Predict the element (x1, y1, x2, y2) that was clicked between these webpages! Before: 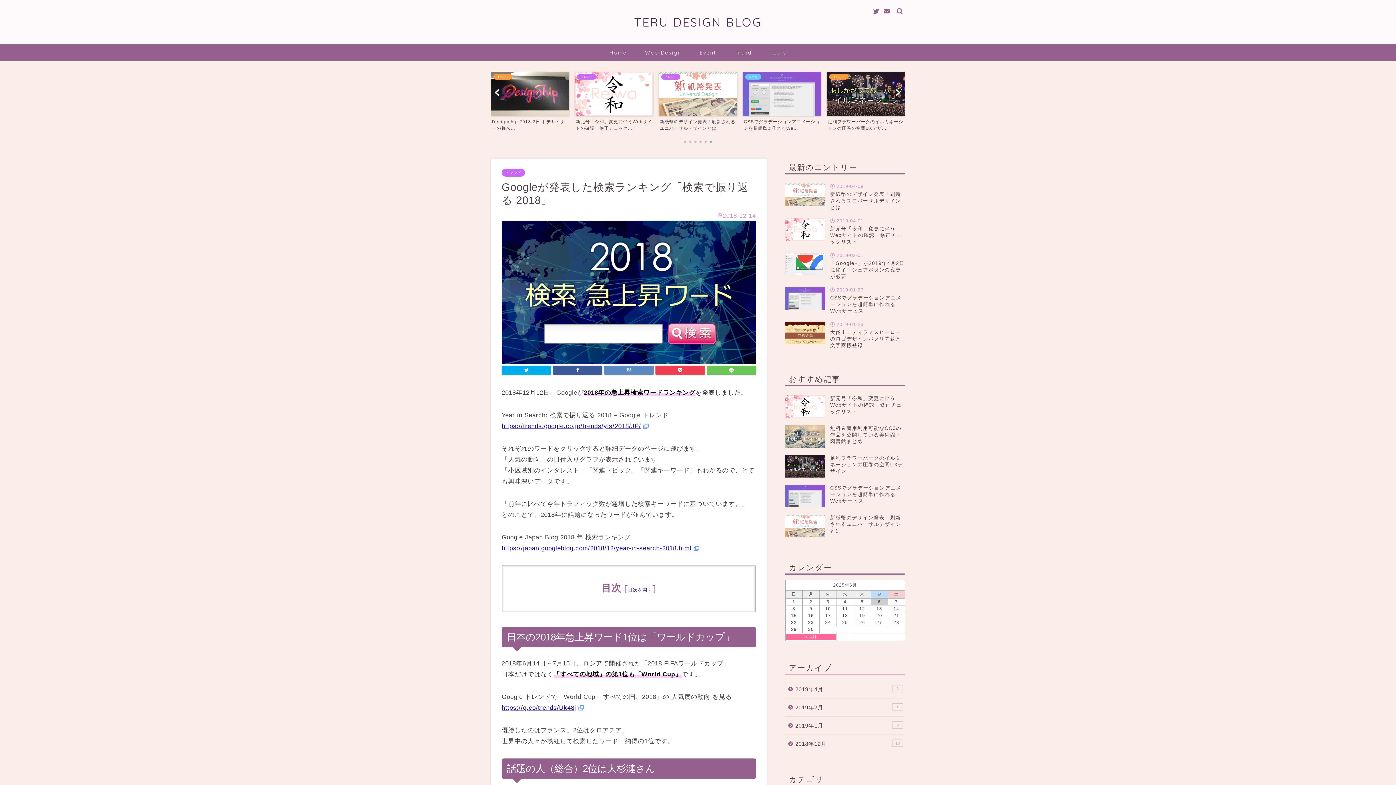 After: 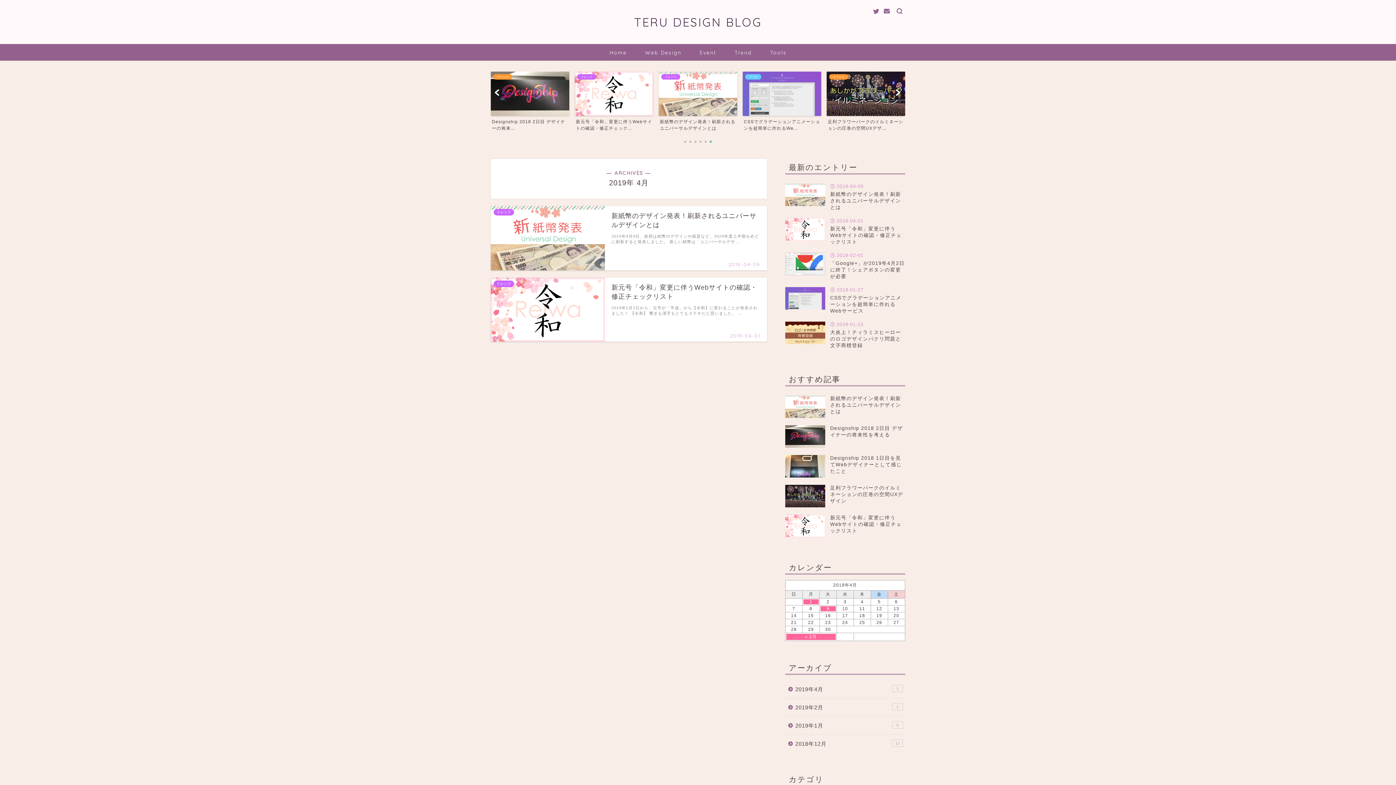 Action: label: « 4月 bbox: (786, 634, 835, 640)